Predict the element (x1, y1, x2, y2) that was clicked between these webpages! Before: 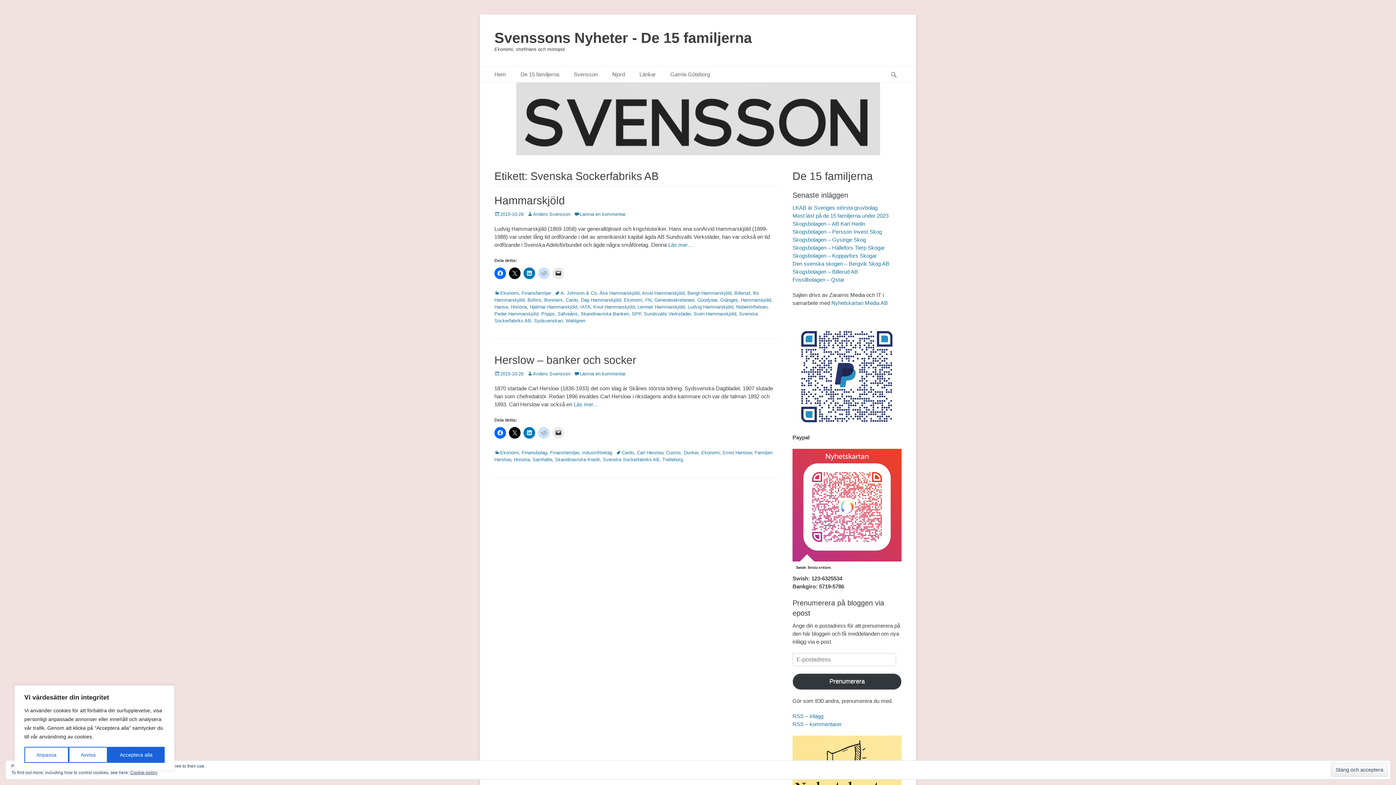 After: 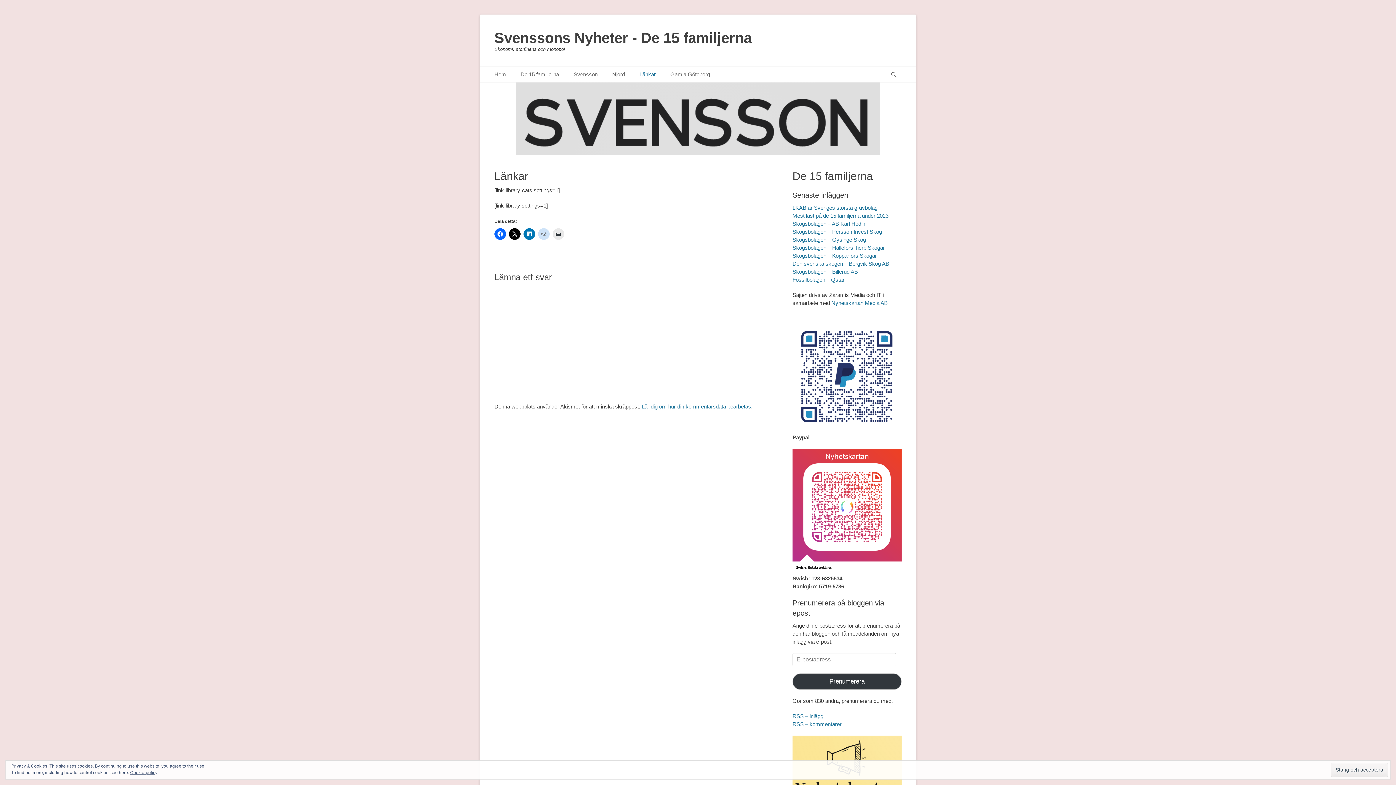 Action: label: Länkar bbox: (632, 66, 663, 82)